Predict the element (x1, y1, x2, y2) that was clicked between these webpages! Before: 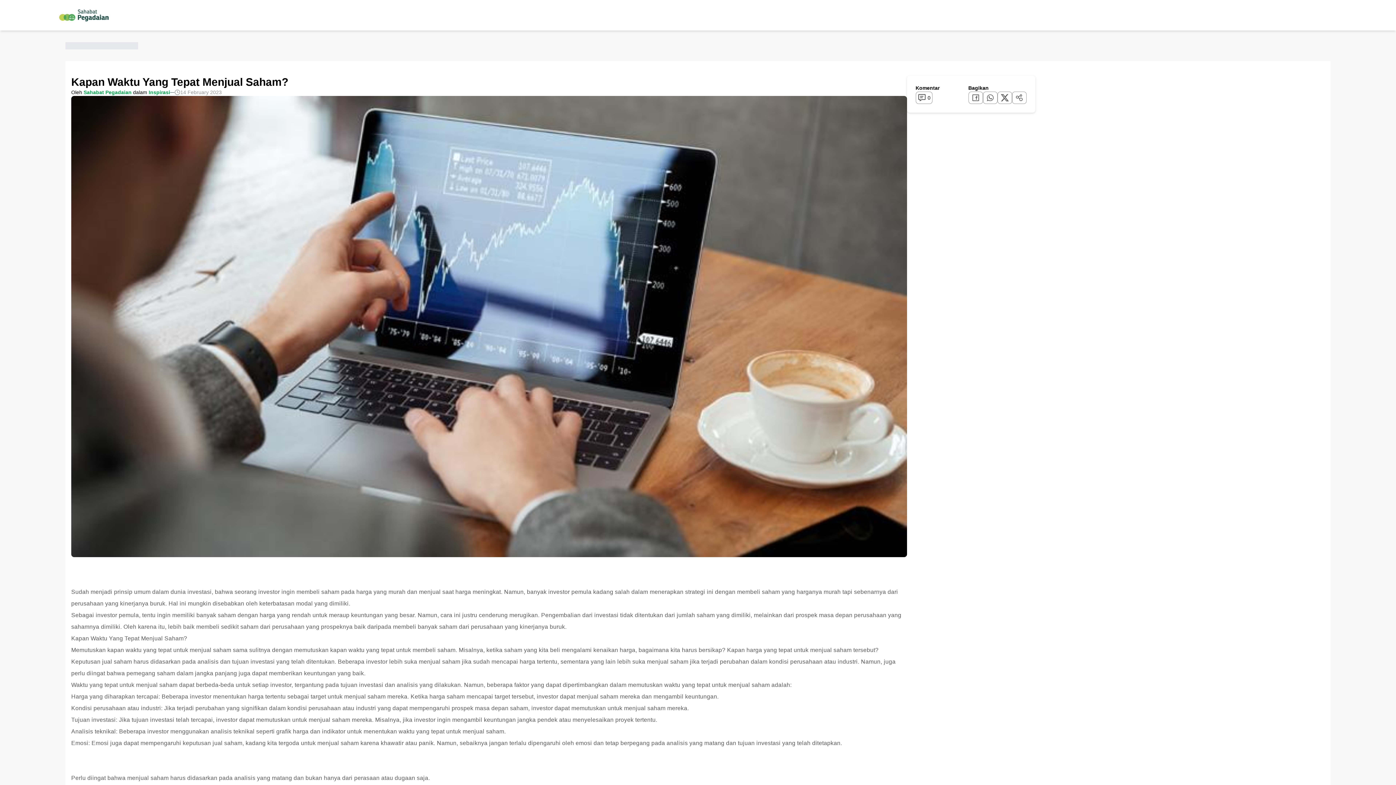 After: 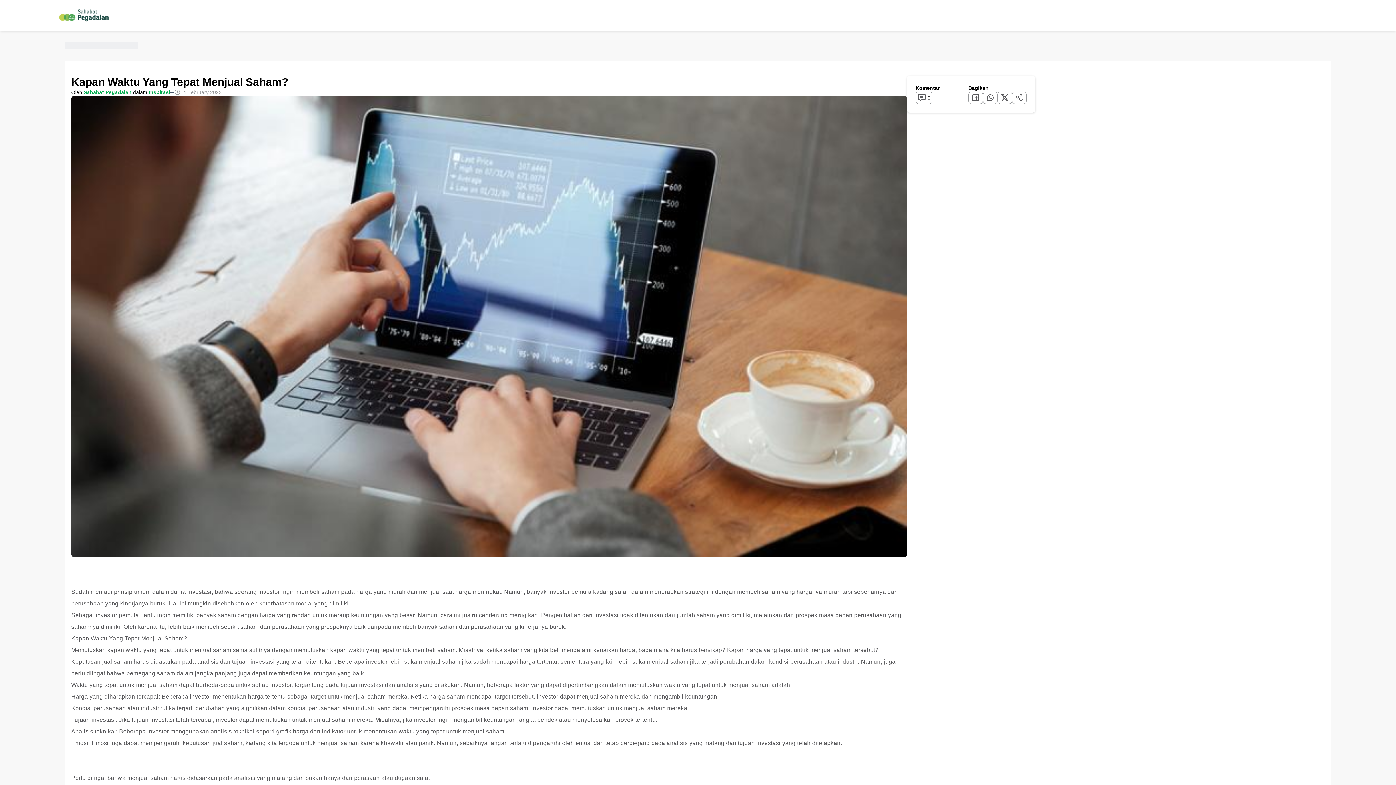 Action: bbox: (983, 91, 997, 104) label: Share with WhatsApp